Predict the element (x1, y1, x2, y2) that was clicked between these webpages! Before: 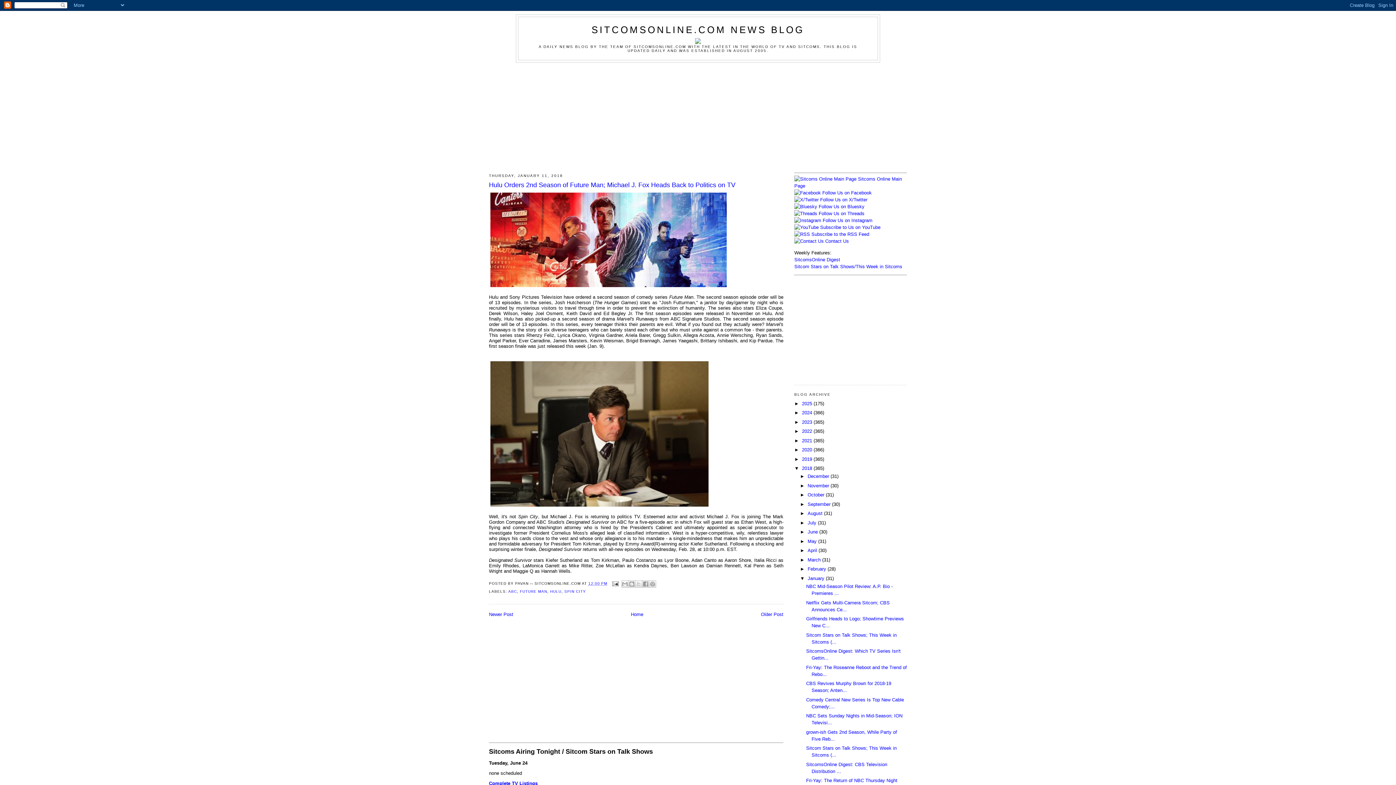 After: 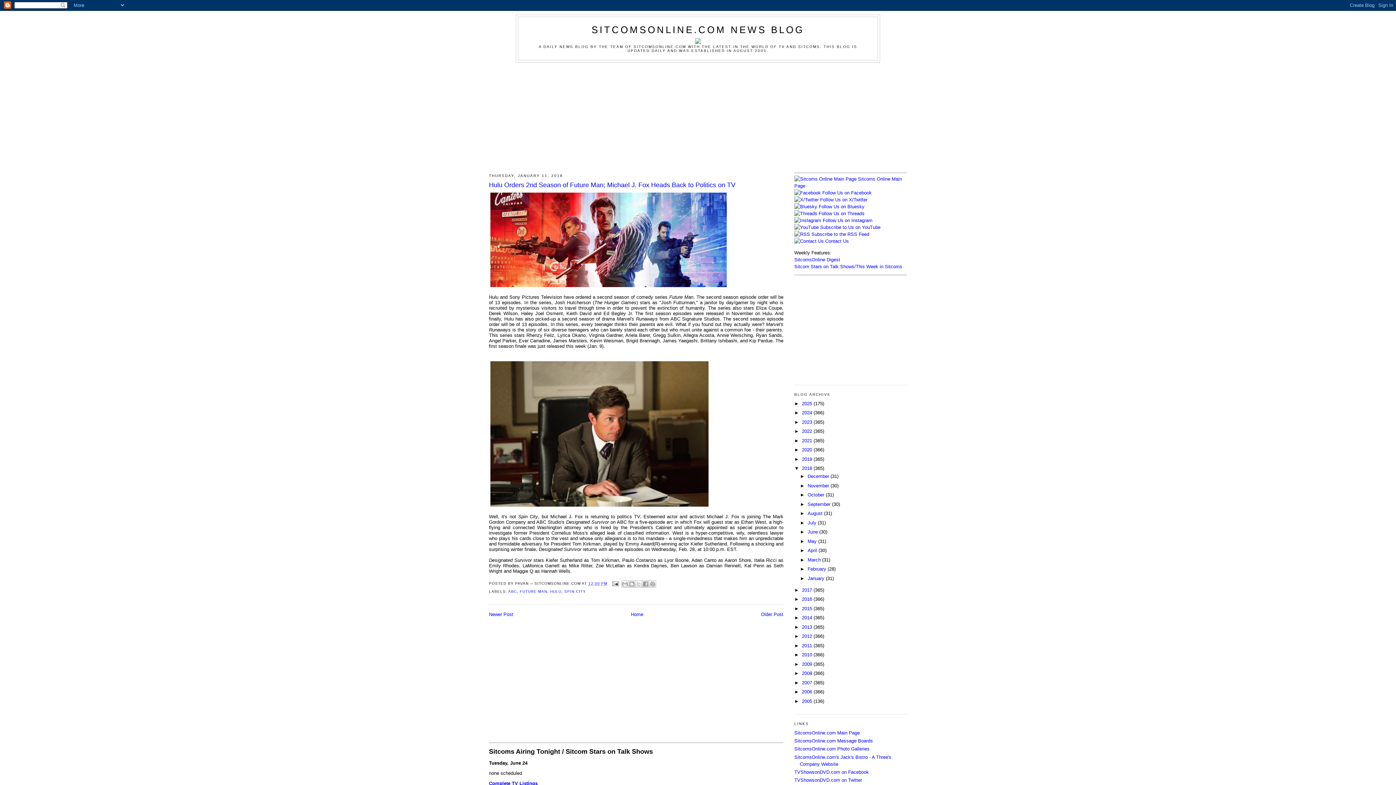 Action: label: ▼   bbox: (800, 575, 807, 581)